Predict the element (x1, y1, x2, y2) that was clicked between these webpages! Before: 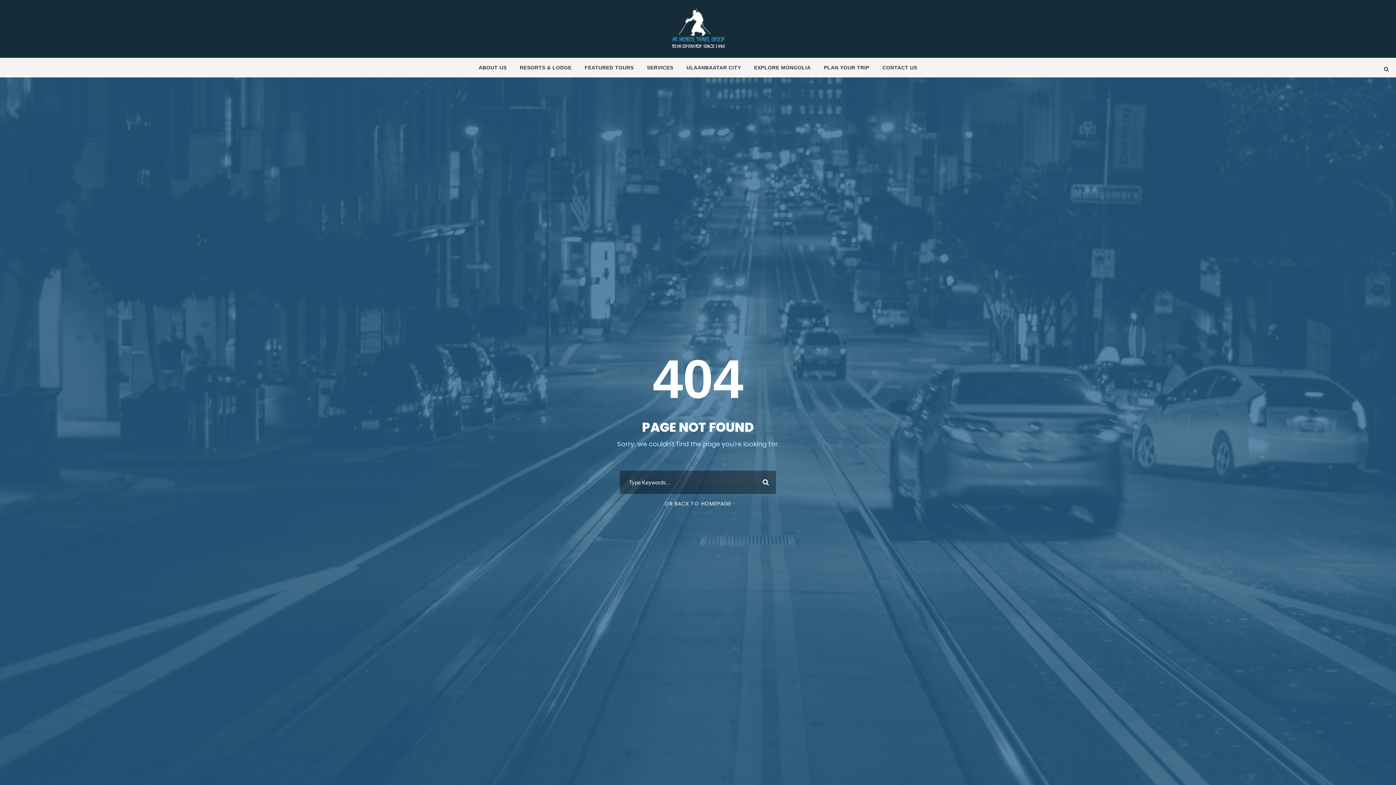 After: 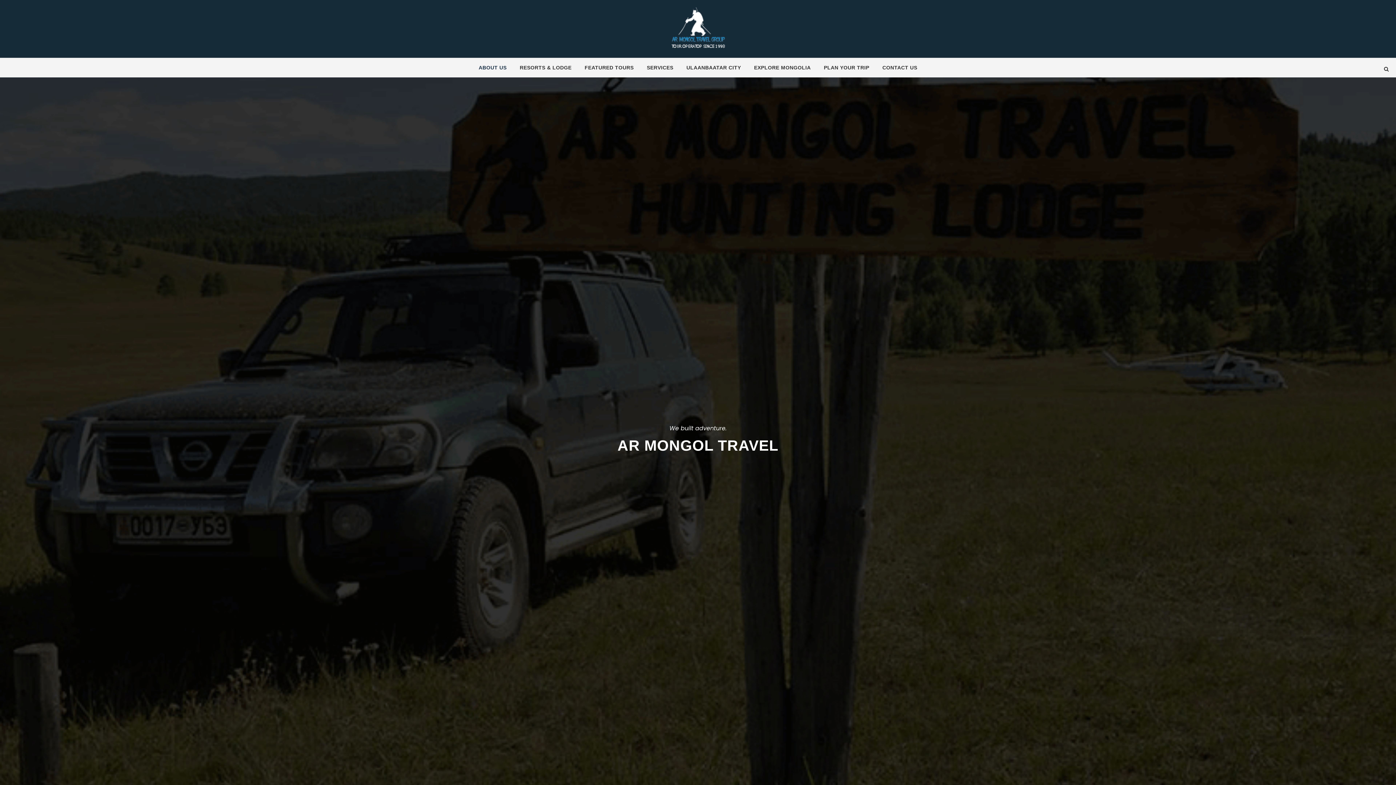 Action: label: ABOUT US bbox: (478, 63, 506, 77)